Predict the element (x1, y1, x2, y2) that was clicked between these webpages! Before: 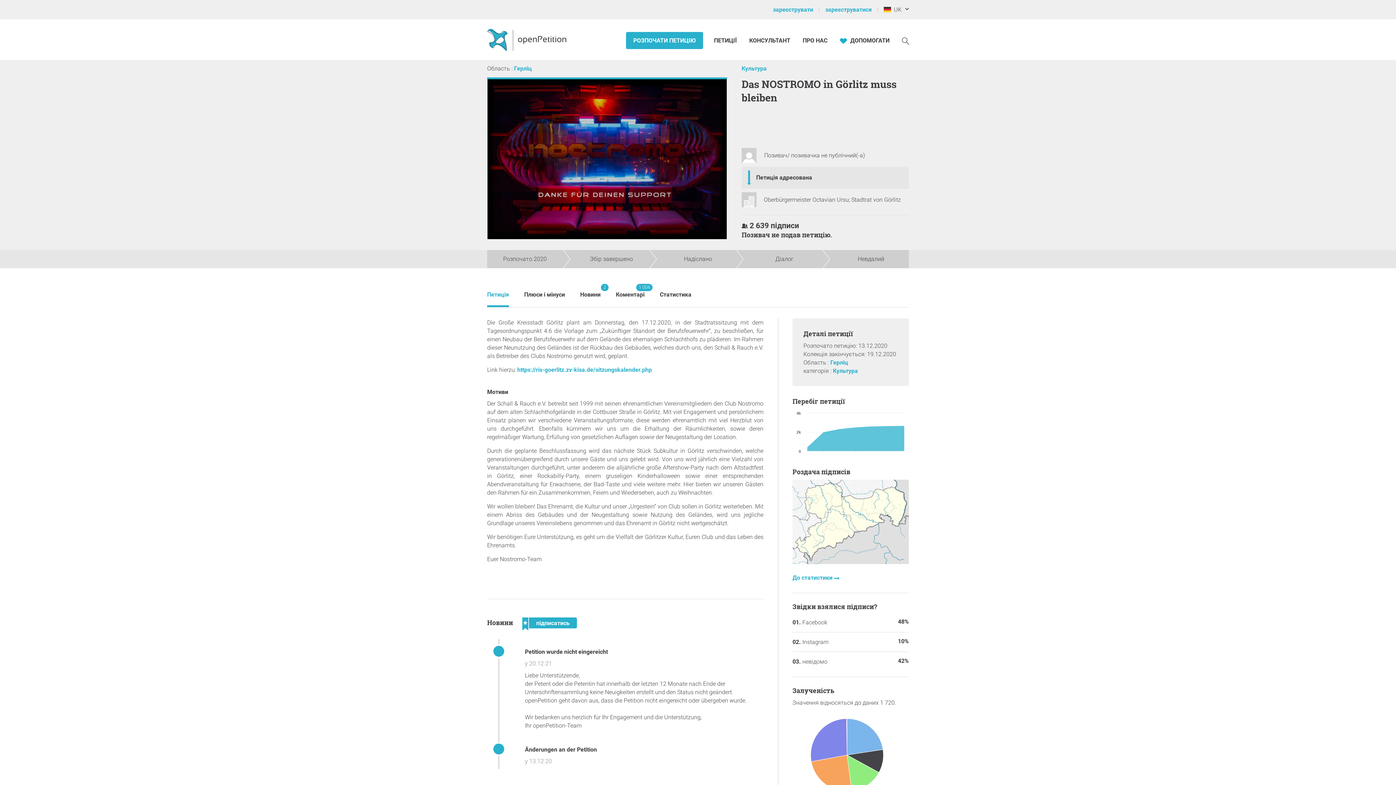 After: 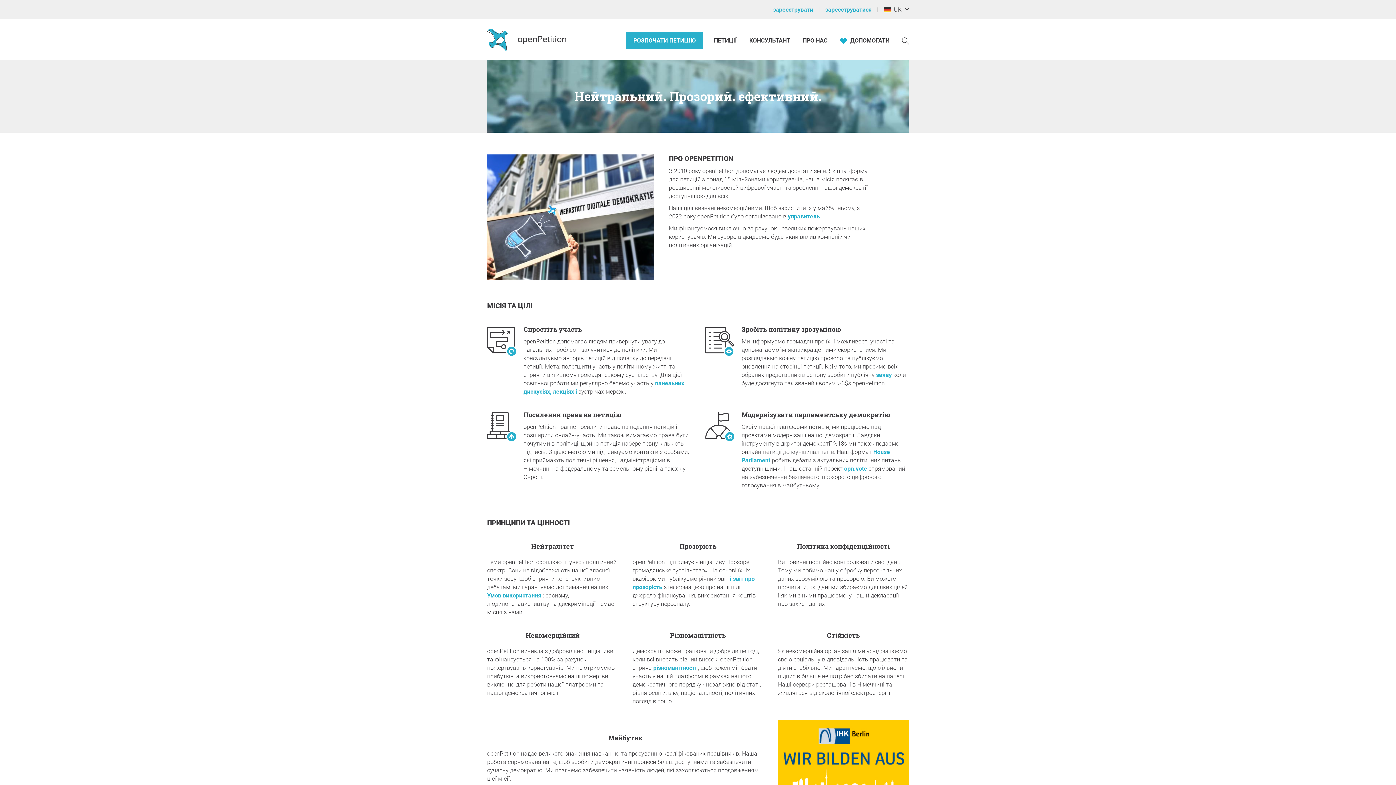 Action: bbox: (802, 36, 827, 44) label: ПРО НАС